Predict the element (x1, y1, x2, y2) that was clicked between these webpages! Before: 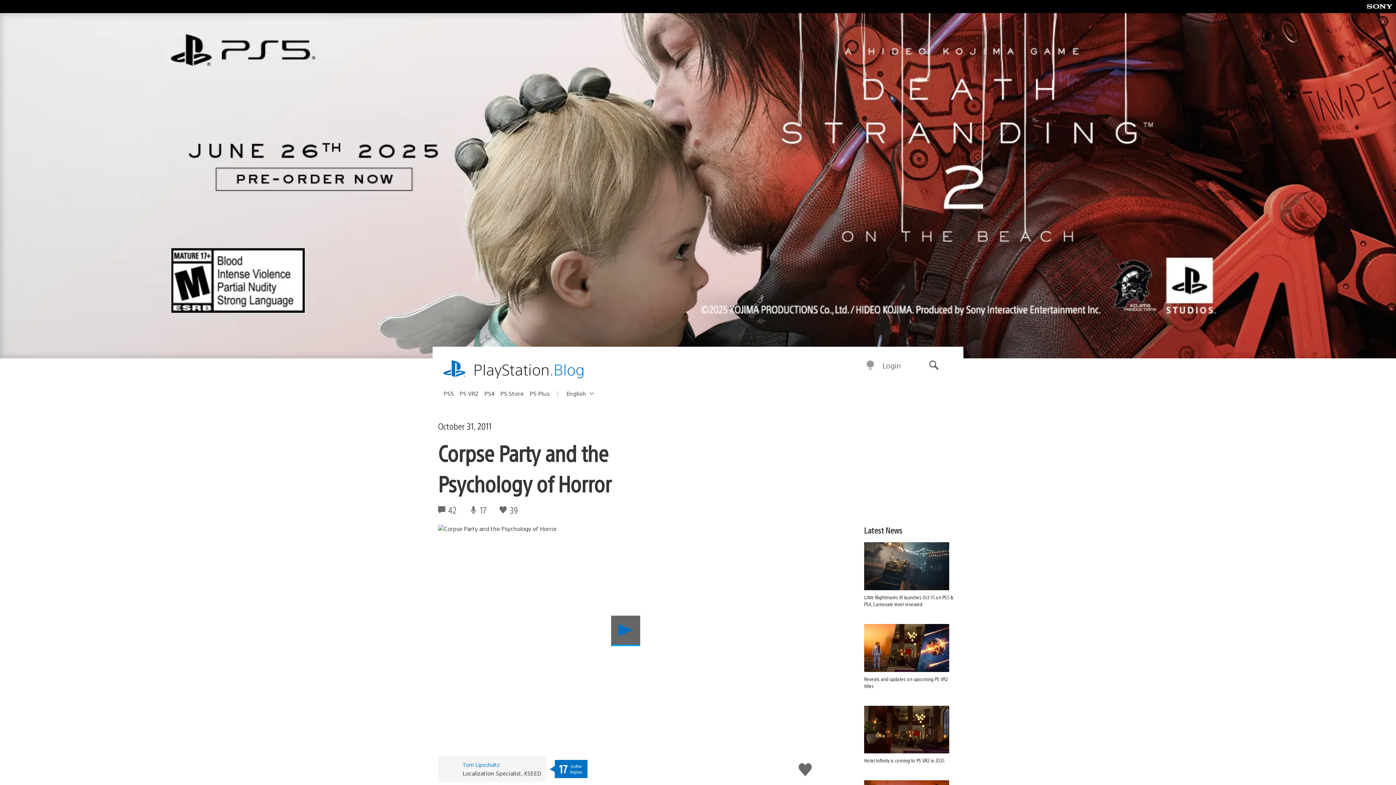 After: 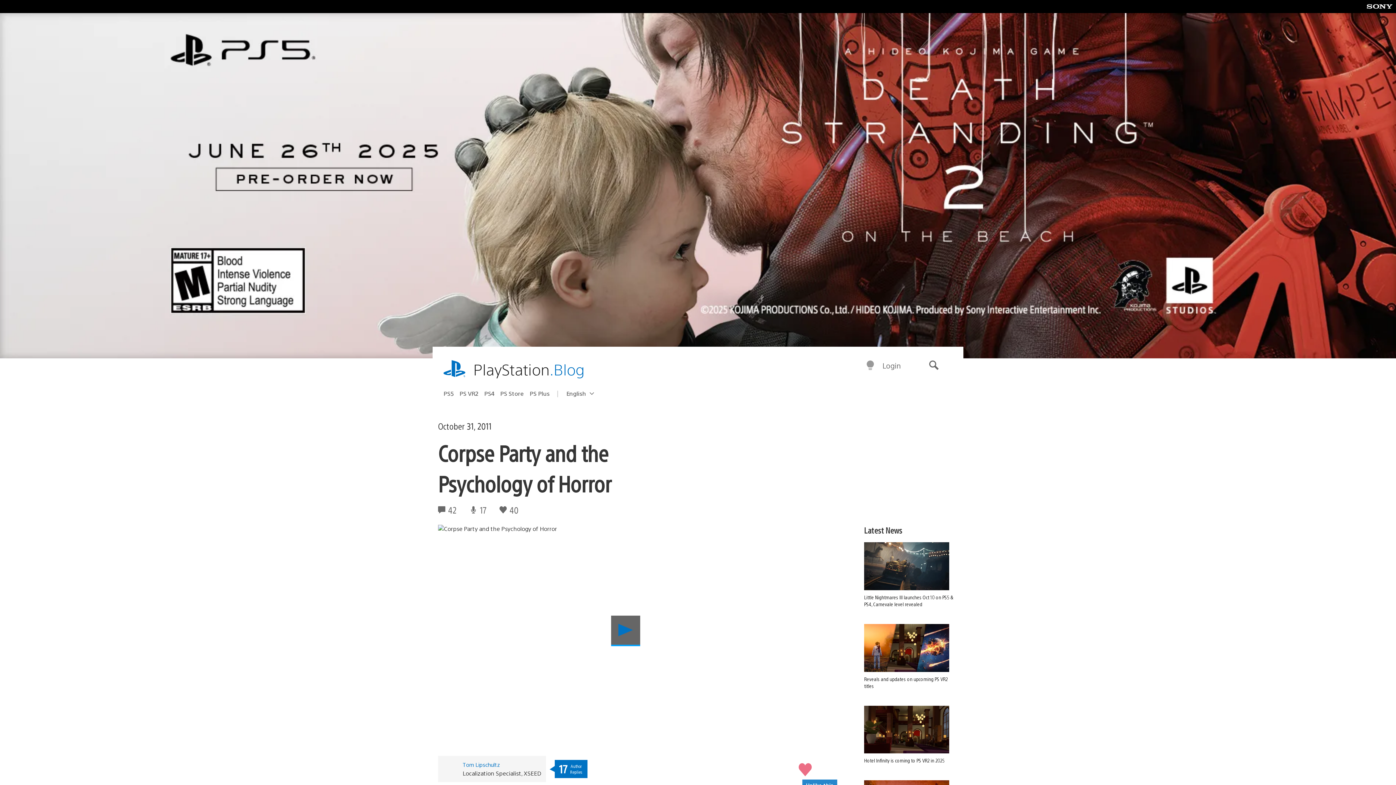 Action: label: Like this bbox: (798, 760, 812, 781)